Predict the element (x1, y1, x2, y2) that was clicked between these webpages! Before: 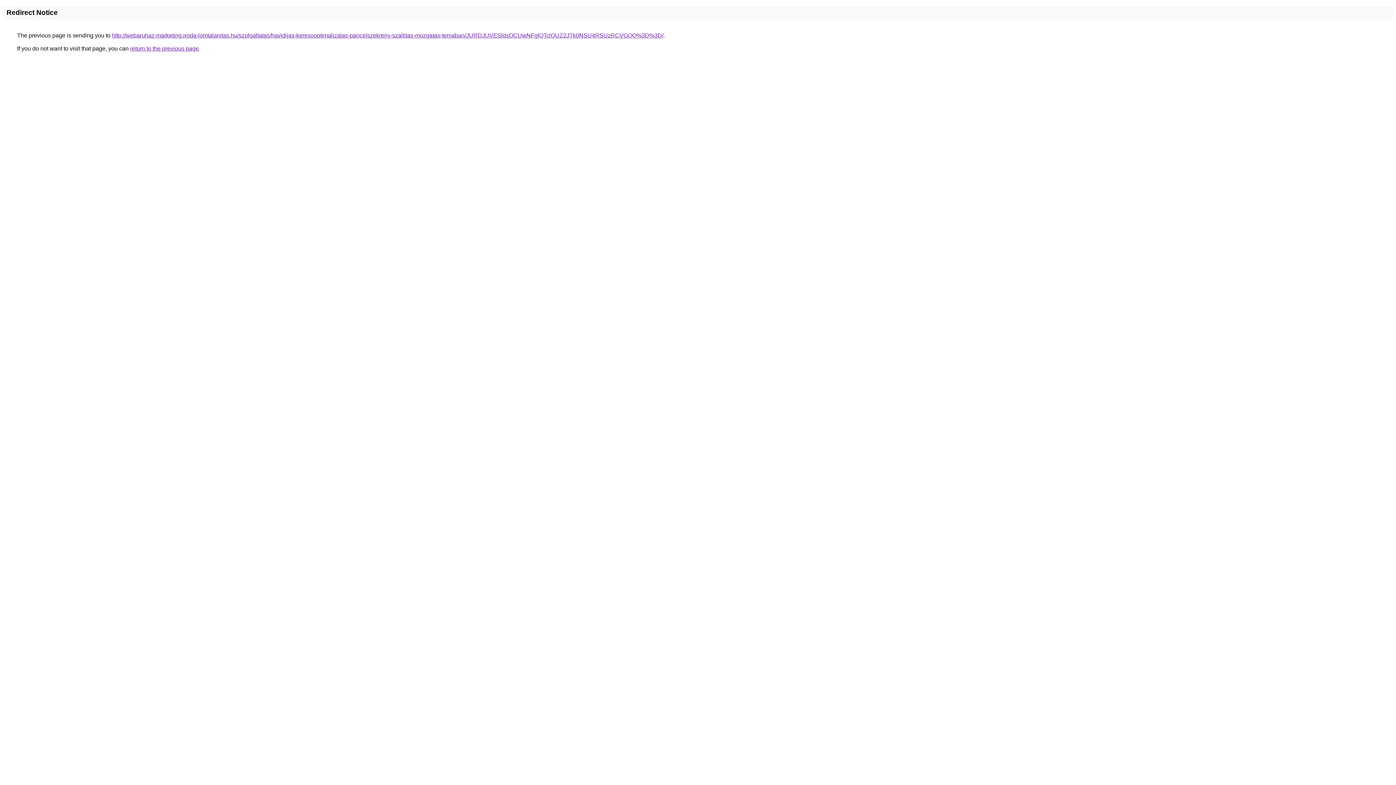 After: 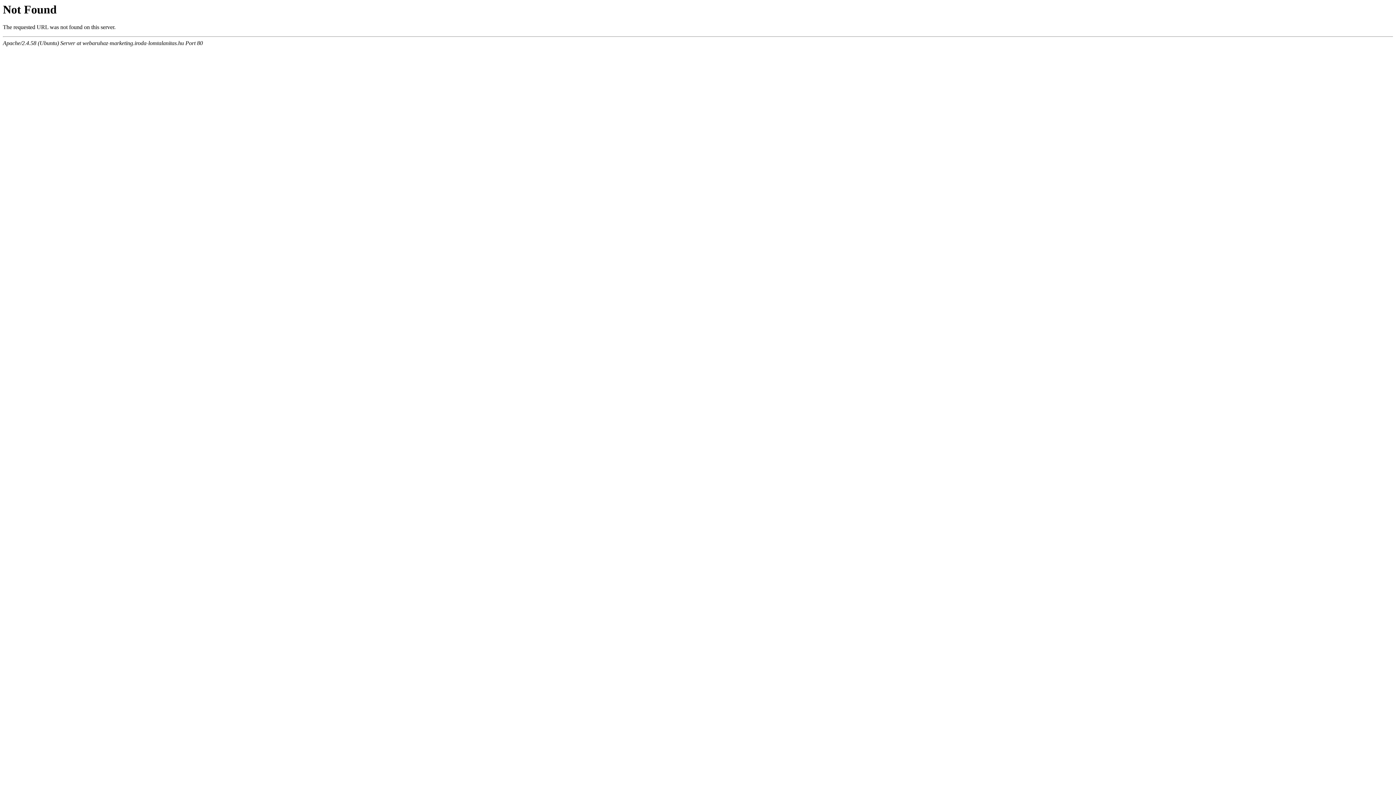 Action: bbox: (112, 32, 663, 38) label: http://webaruhaz-marketing.iroda-lomtalanitas.hu/szolgaltatas/havidijas-keresooptimalizalas-pancelszekreny-szallitas-mozgatas-temaban/JURDJUVESldsOCUwNFglQTclOUZ2JTk0NSU4RSUzRCVGQQ%3D%3D/